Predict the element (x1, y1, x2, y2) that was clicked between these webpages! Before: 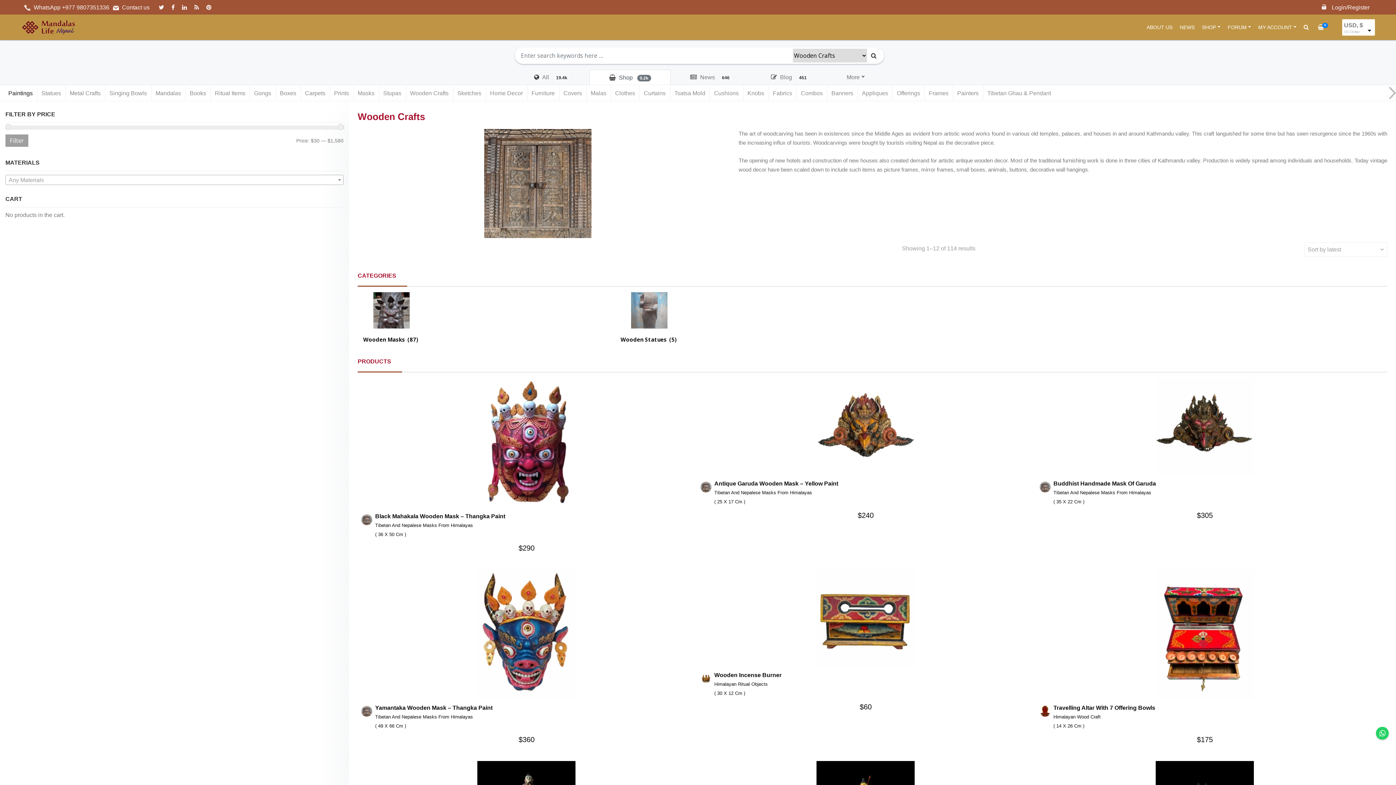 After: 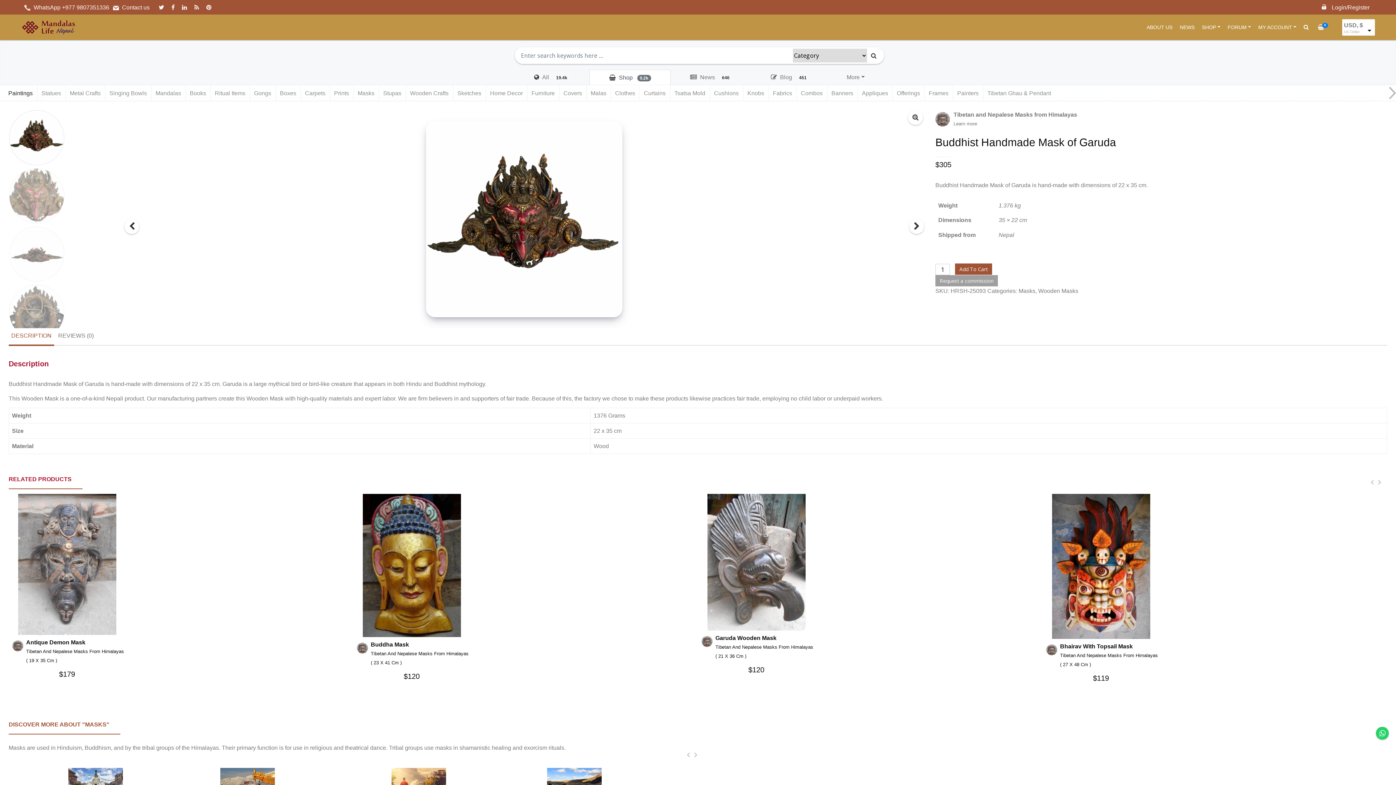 Action: bbox: (1036, 378, 1374, 508) label: Buddhist Handmade Mask Of Garuda
Tibetan And Nepalese Masks From Himalayas
( 35 X 22 Cm )